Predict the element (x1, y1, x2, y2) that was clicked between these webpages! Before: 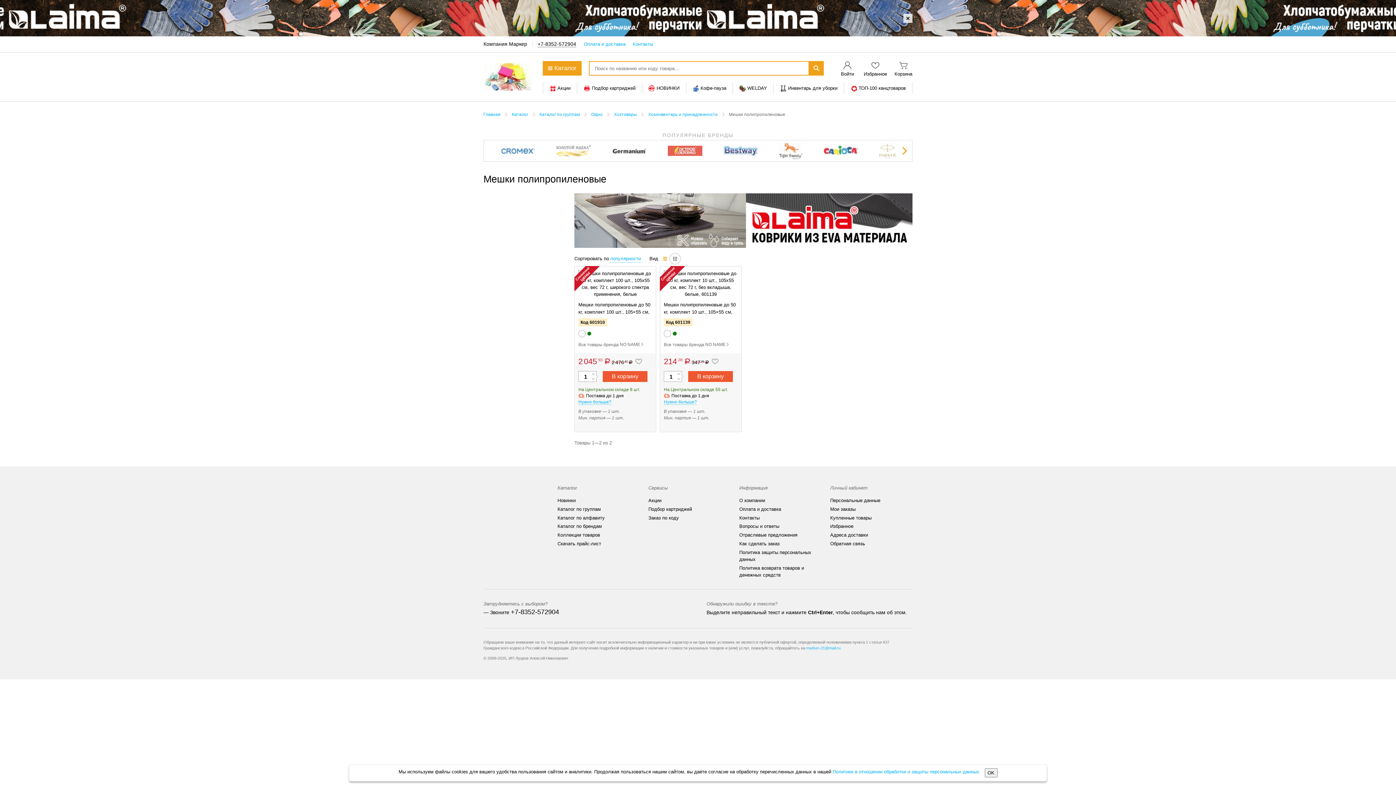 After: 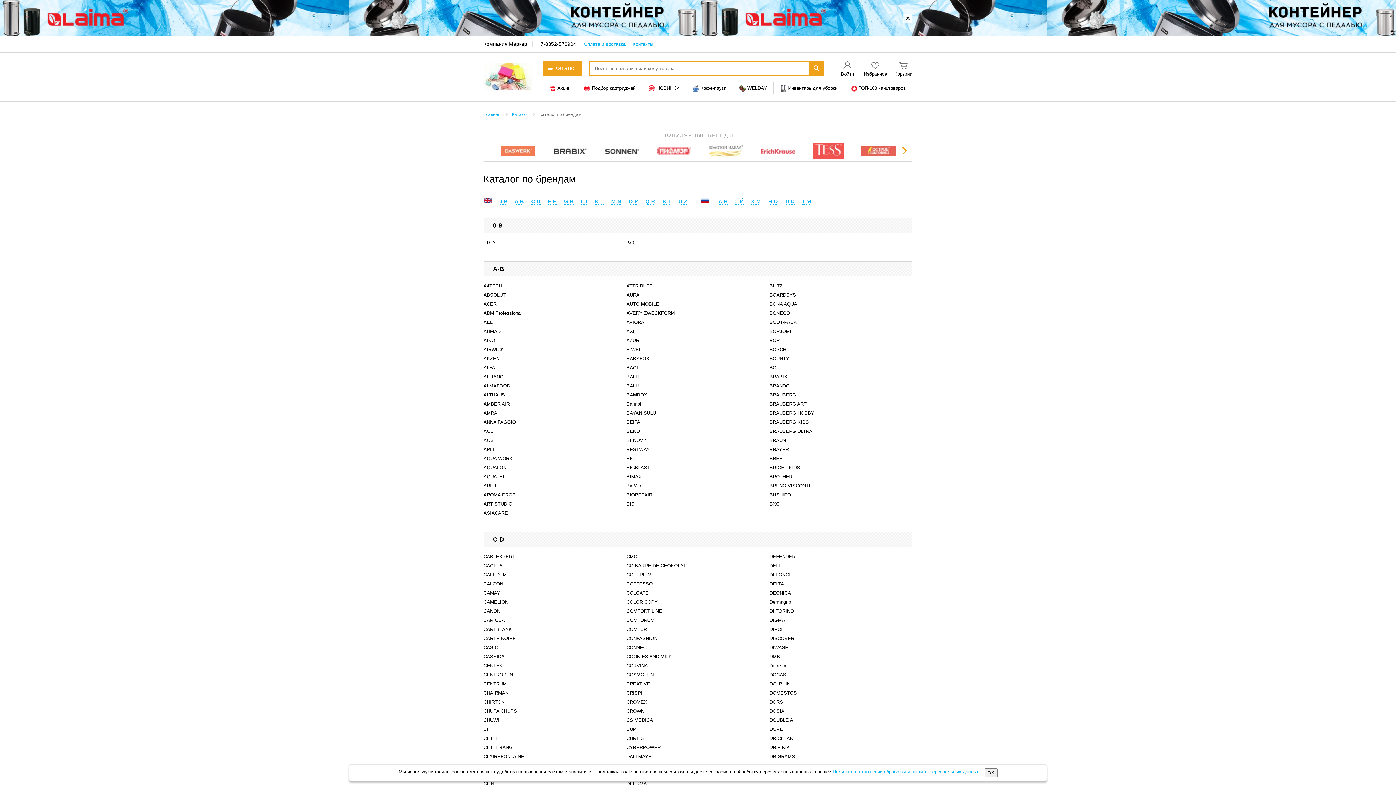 Action: label: Каталог по брендам bbox: (557, 521, 602, 531)